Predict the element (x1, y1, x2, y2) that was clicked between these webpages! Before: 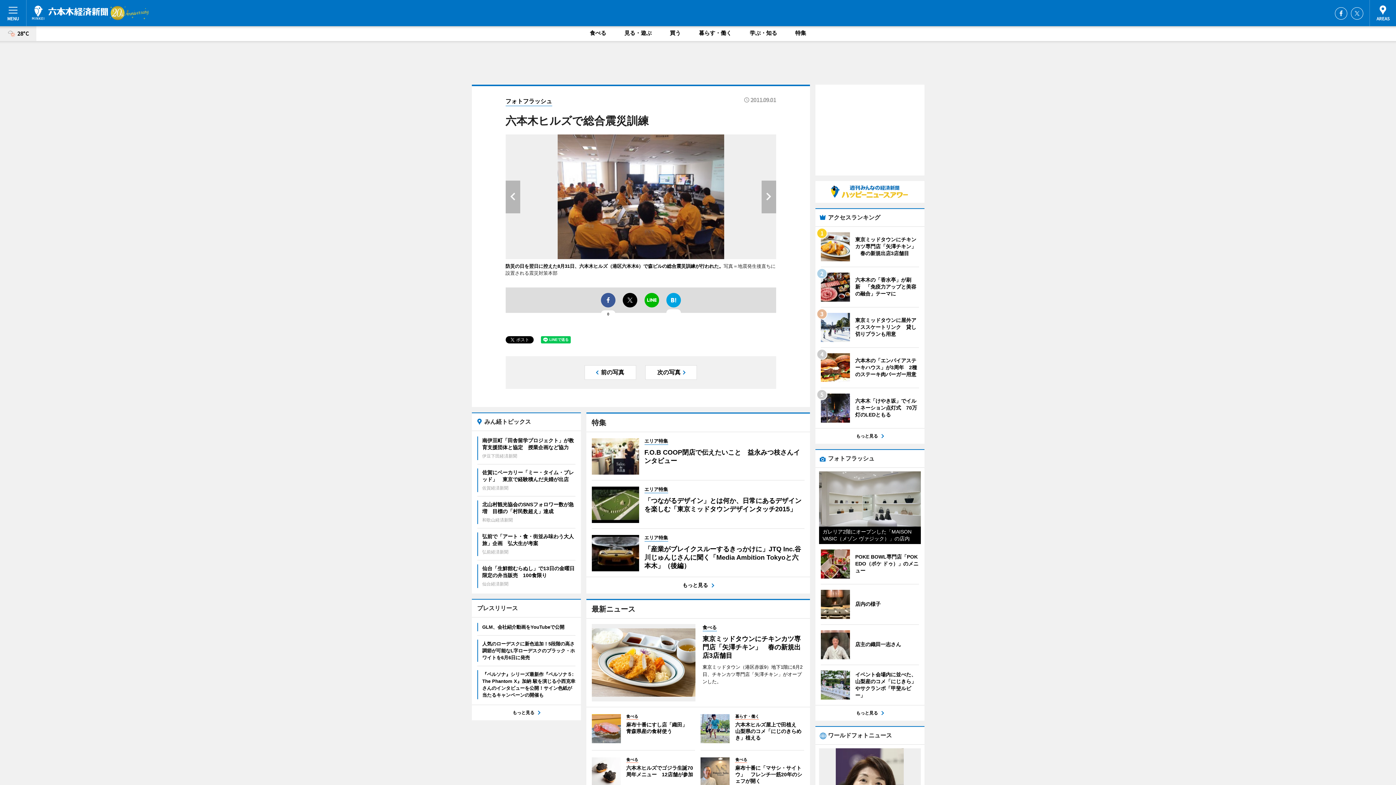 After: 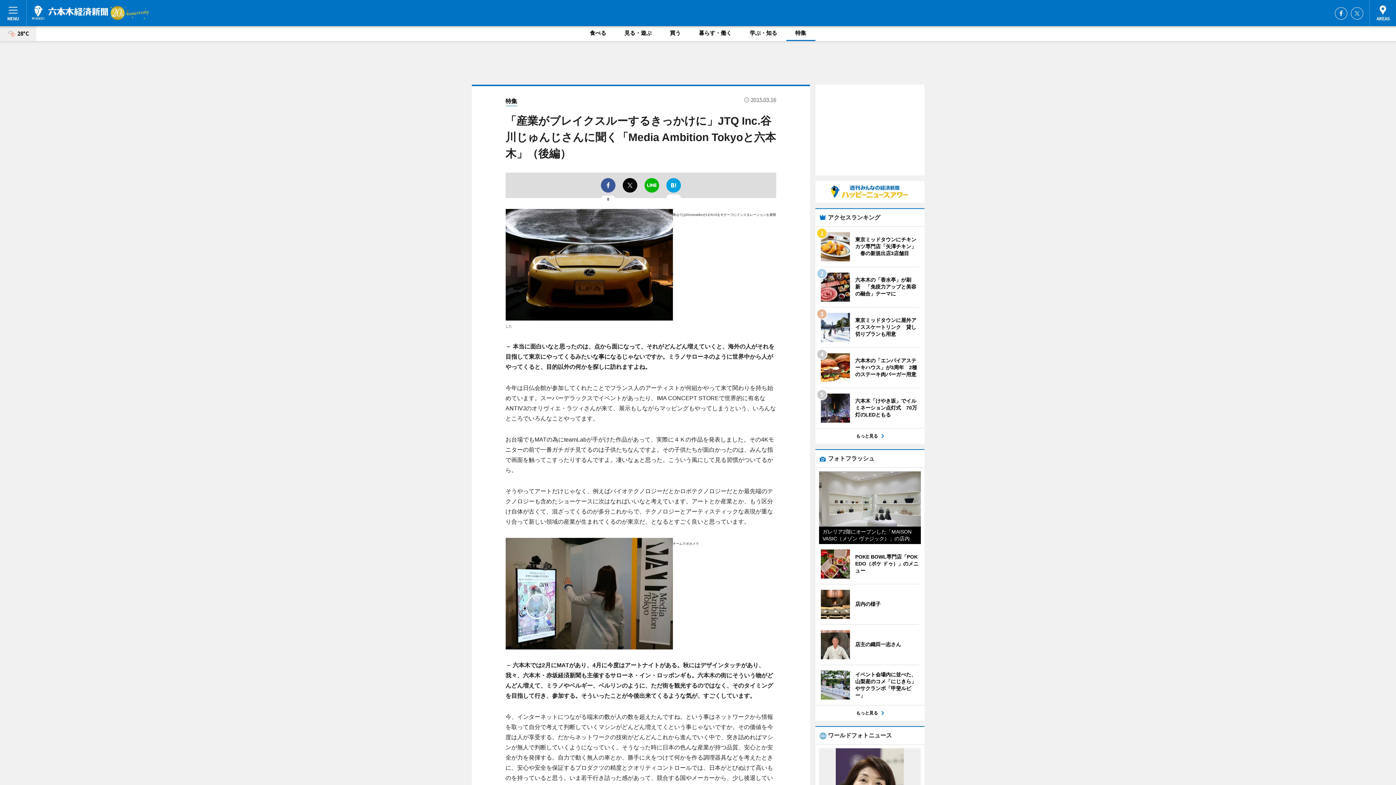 Action: label: 	エリア特集
「産業がブレイクスルーするきっかけに」JTQ Inc.谷川じゅんじさんに聞く「Media Ambition Tokyoと六本木」（後編） bbox: (591, 534, 804, 571)